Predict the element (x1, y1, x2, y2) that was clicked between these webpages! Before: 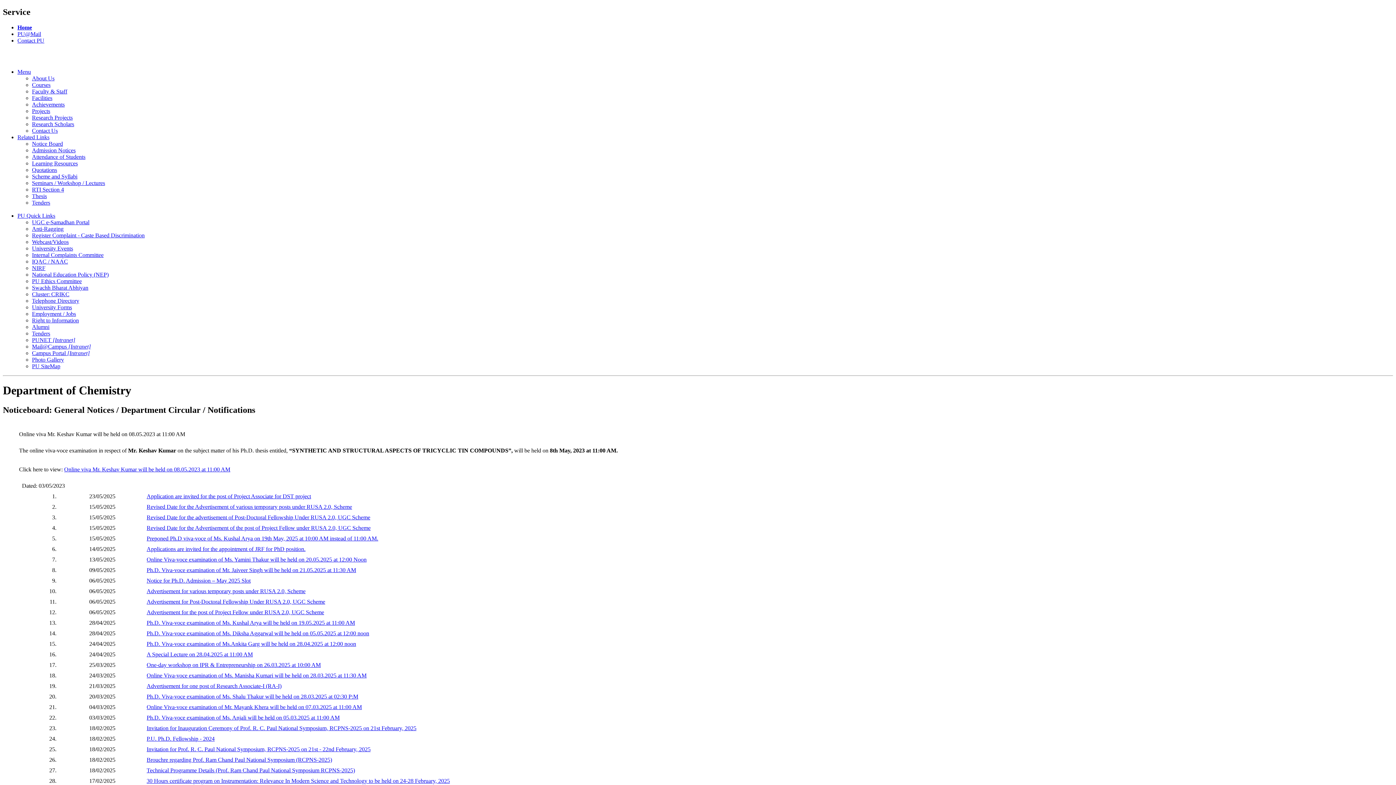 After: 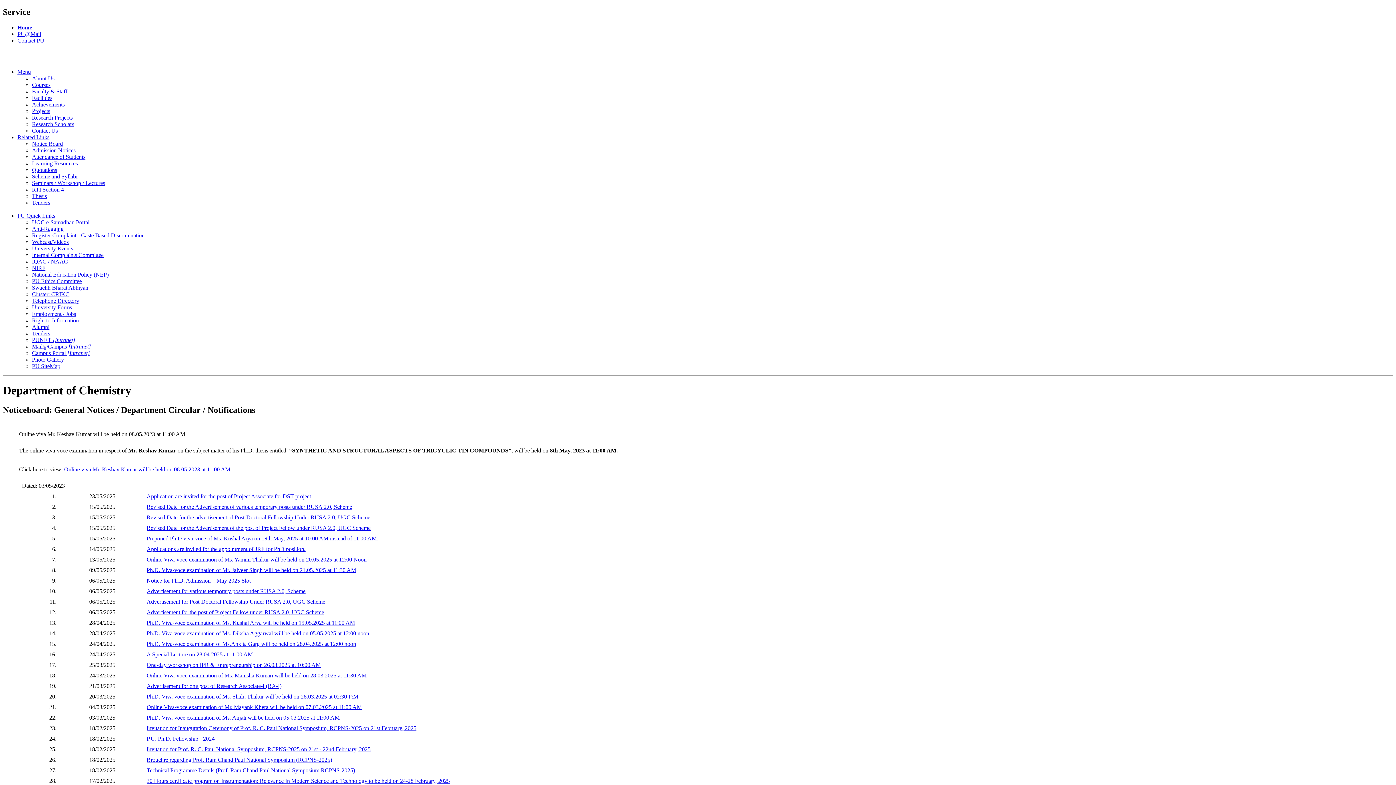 Action: label: National Education Policy (NEP) bbox: (32, 271, 108, 277)